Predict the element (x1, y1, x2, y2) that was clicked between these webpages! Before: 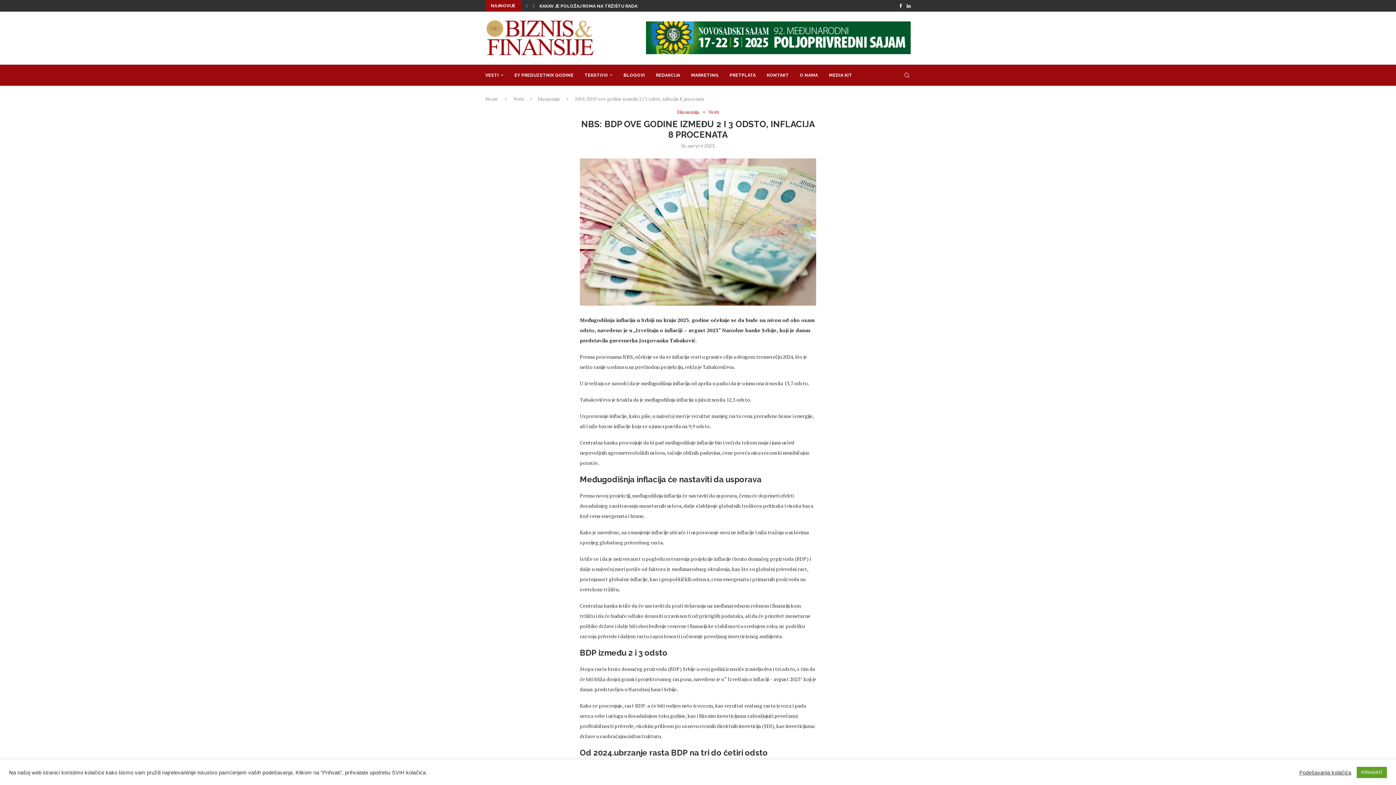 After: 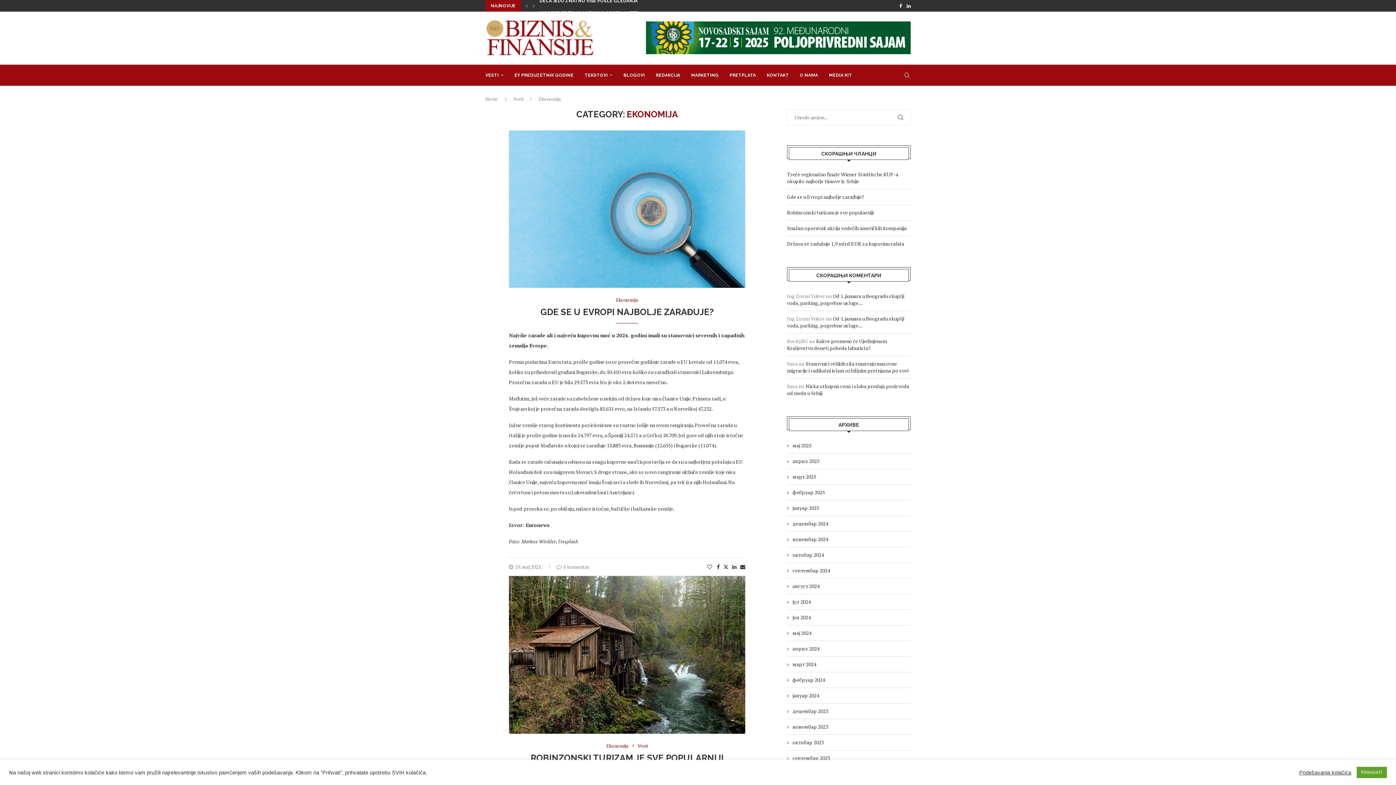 Action: label: Ekonomija bbox: (537, 95, 560, 102)